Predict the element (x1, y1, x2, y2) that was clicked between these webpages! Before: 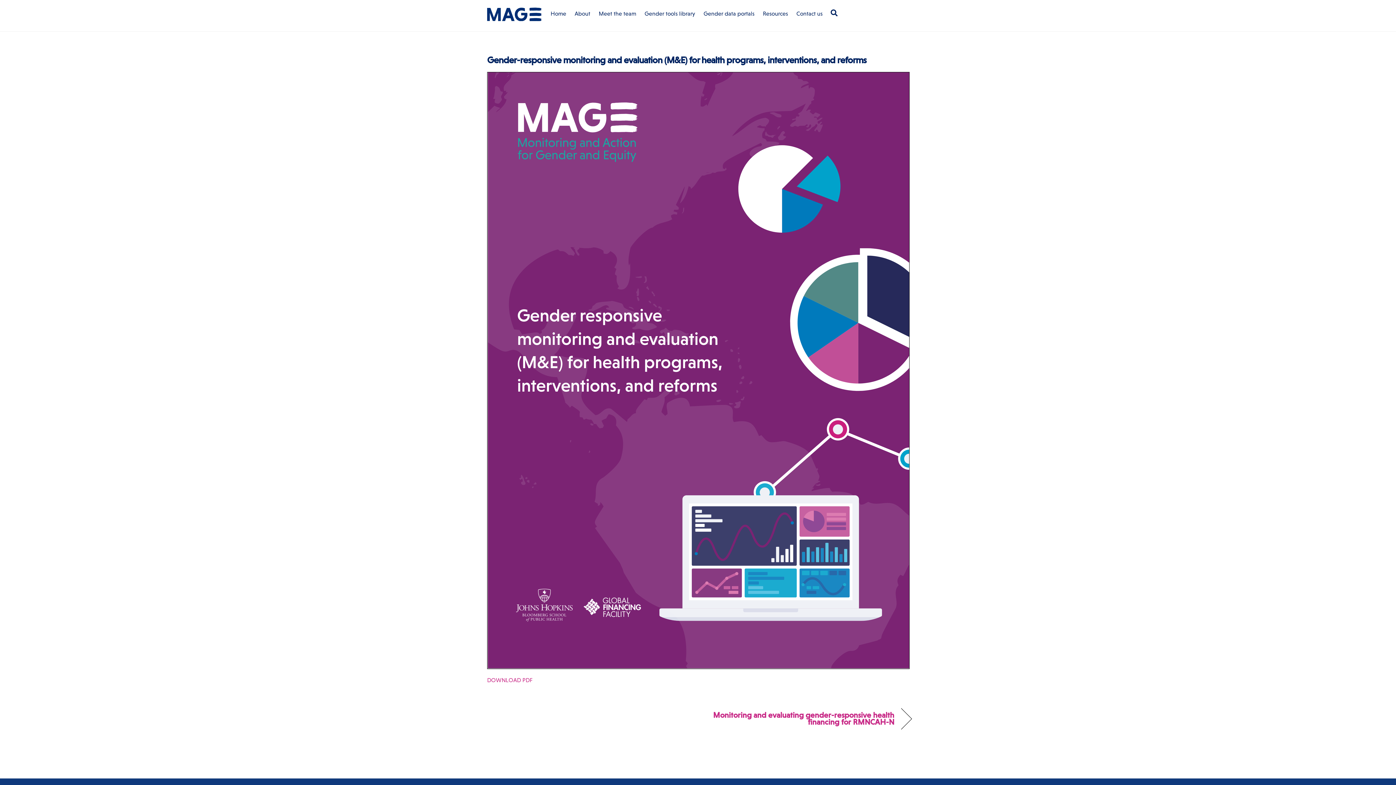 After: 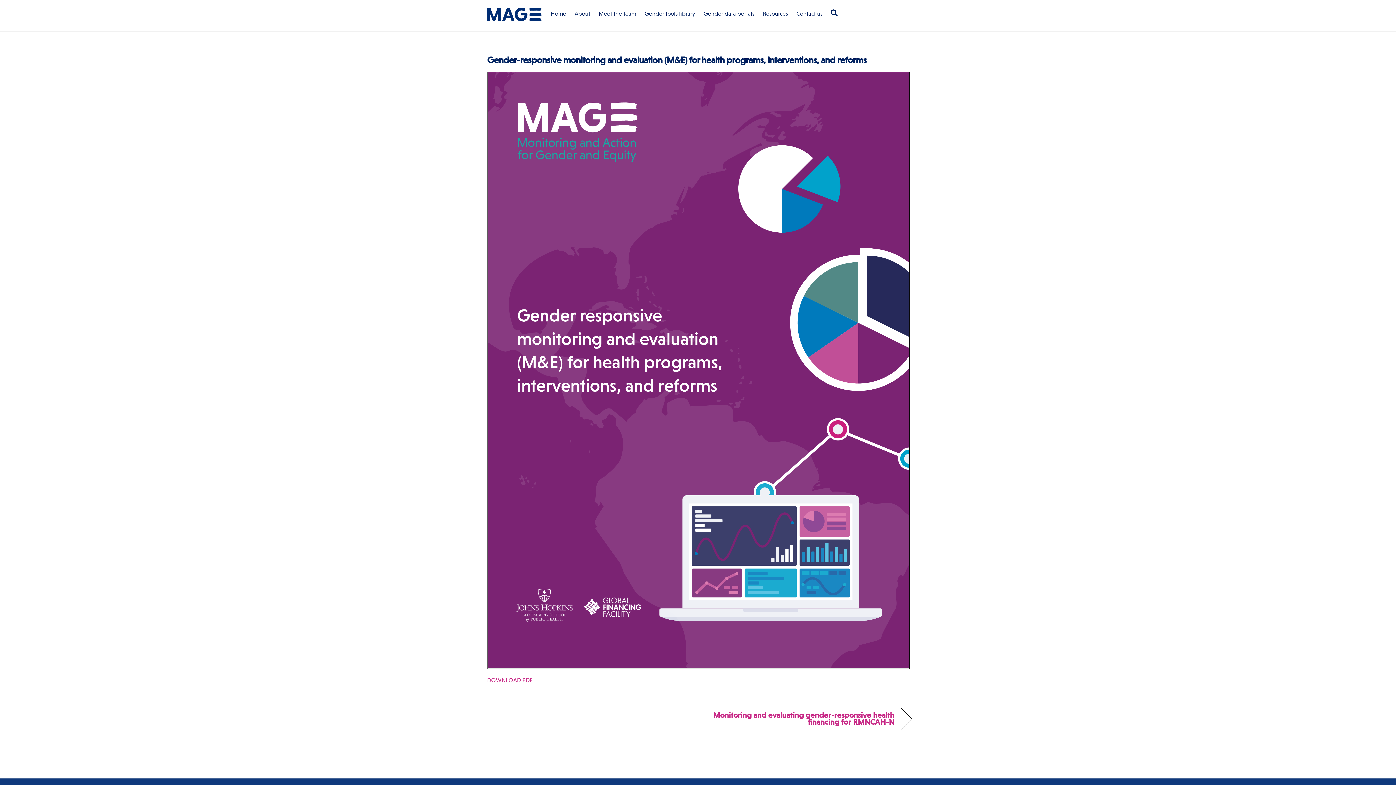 Action: label: DOWNLOAD PDF bbox: (487, 677, 532, 683)